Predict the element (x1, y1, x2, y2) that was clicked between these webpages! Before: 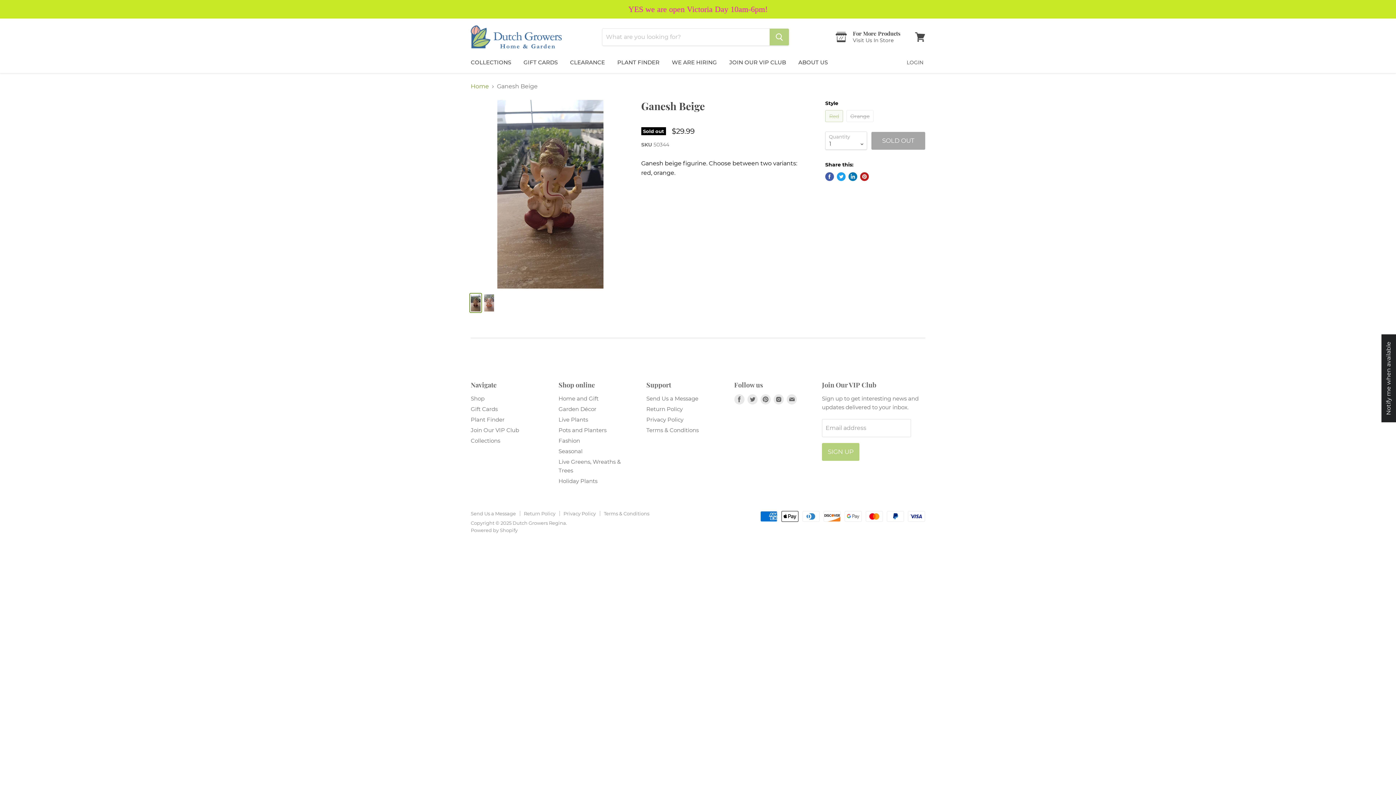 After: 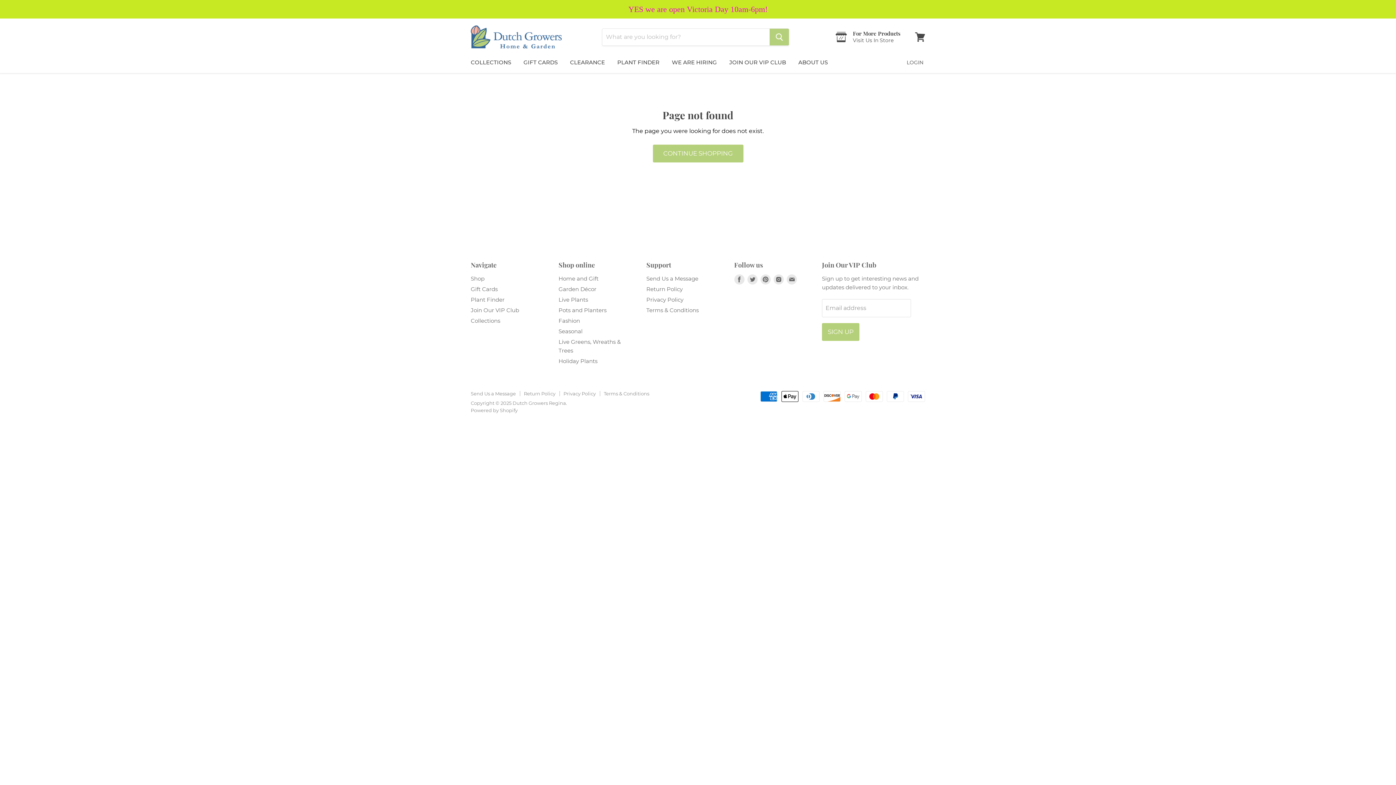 Action: bbox: (558, 405, 596, 412) label: Garden Décor